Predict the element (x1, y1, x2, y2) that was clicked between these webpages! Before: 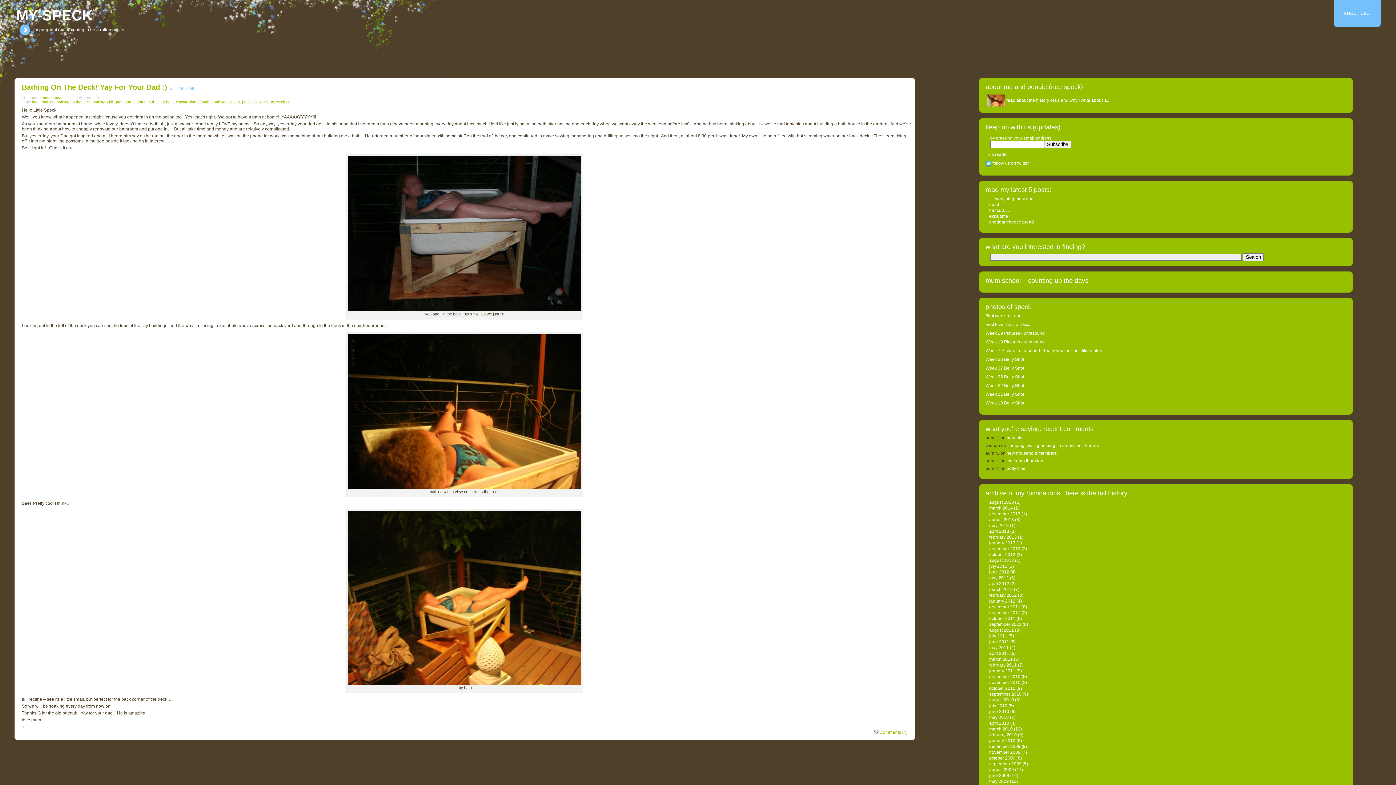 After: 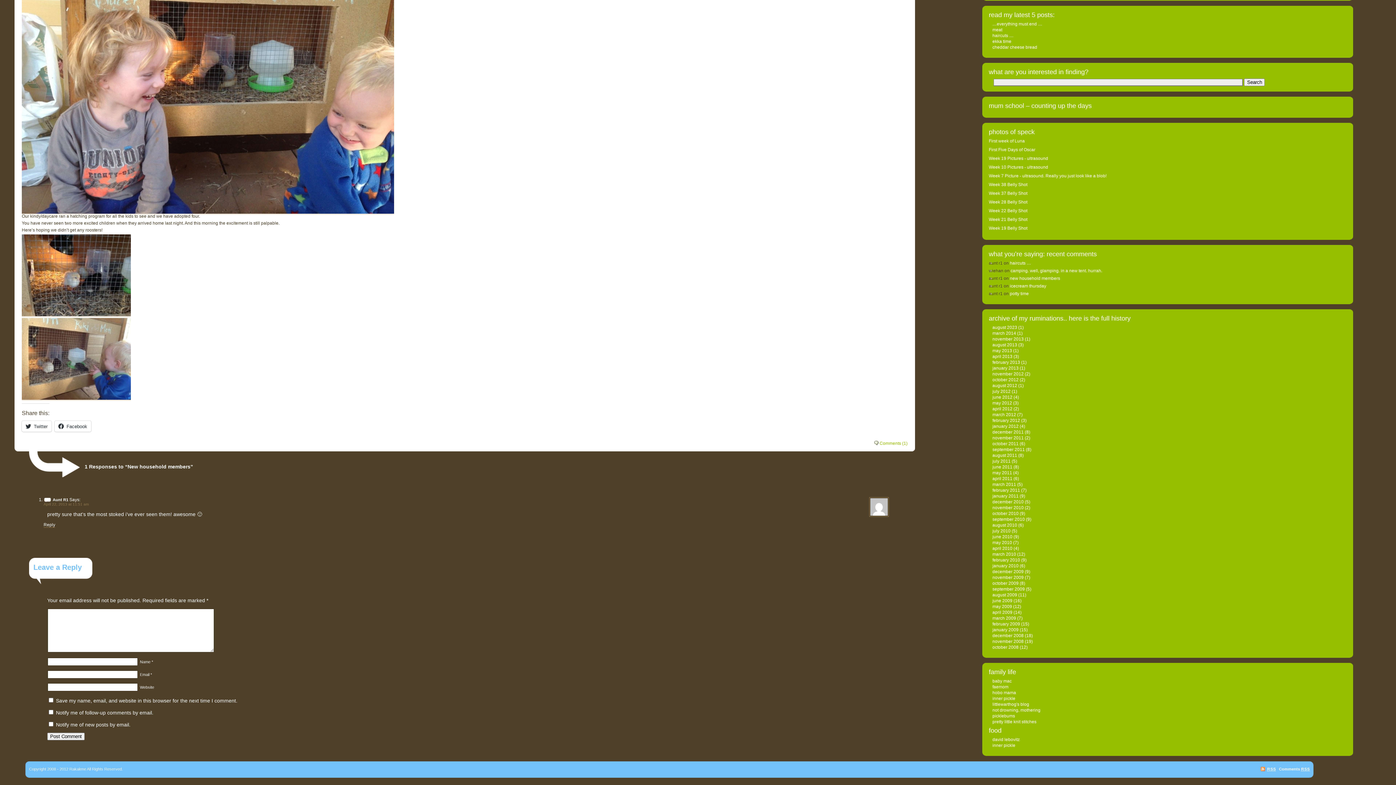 Action: bbox: (1006, 450, 1057, 456) label: new household members